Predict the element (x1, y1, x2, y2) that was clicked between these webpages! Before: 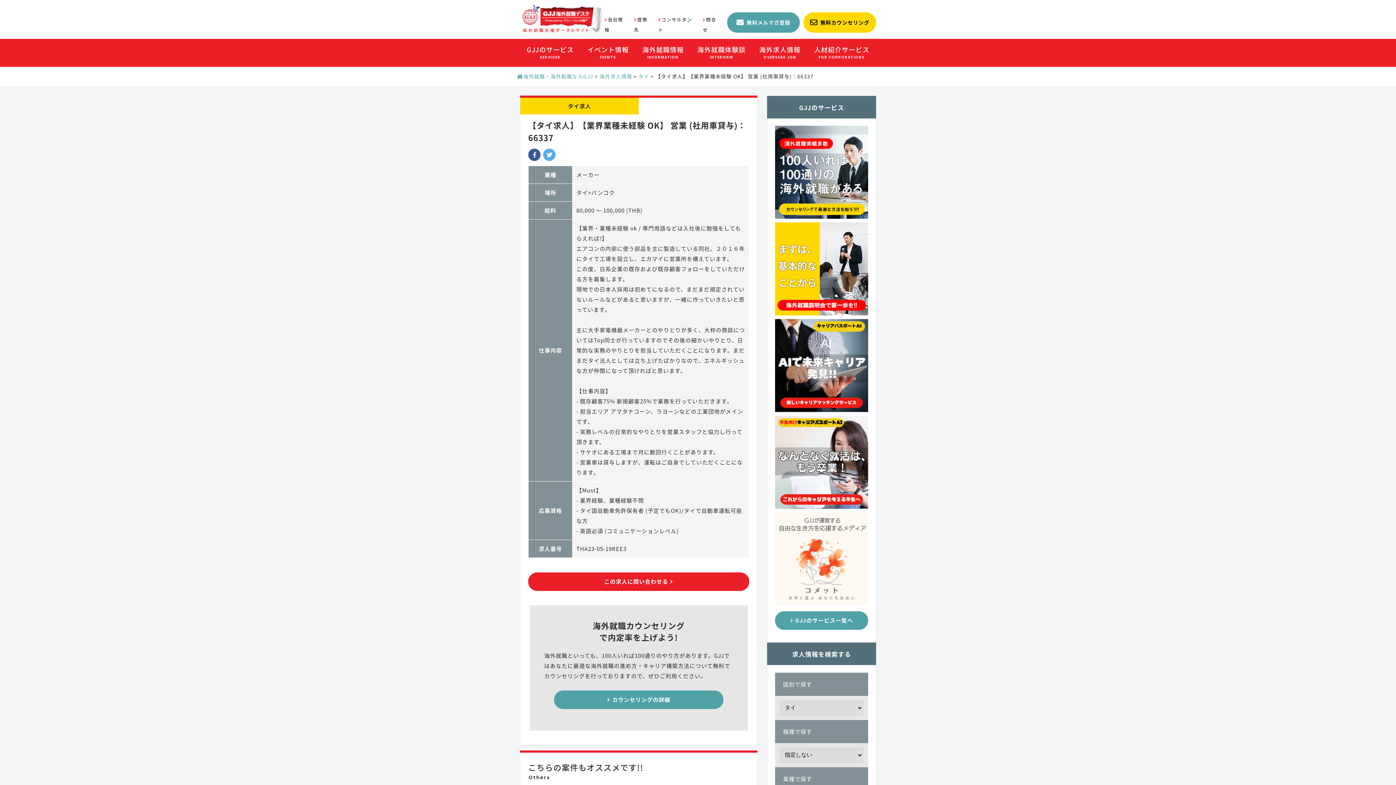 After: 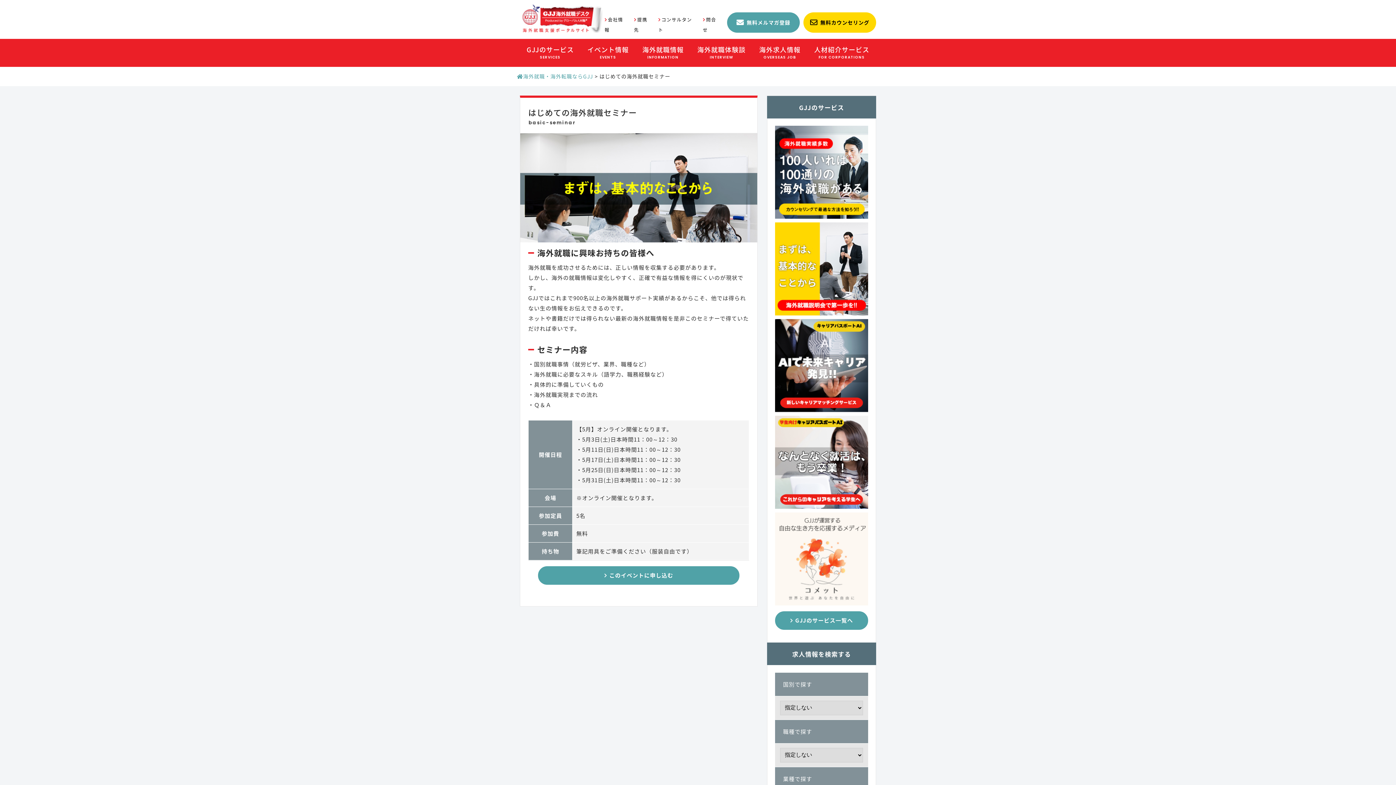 Action: bbox: (775, 306, 868, 314)